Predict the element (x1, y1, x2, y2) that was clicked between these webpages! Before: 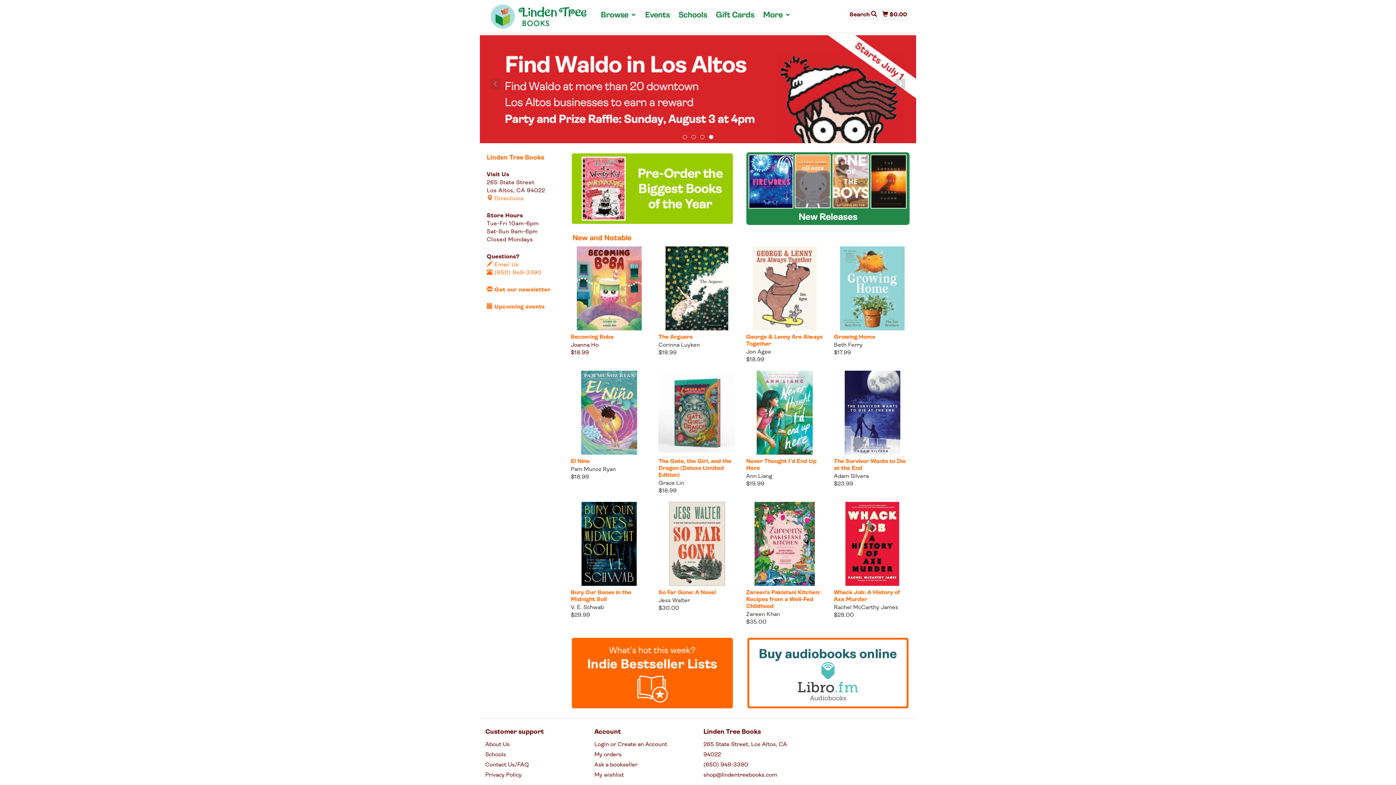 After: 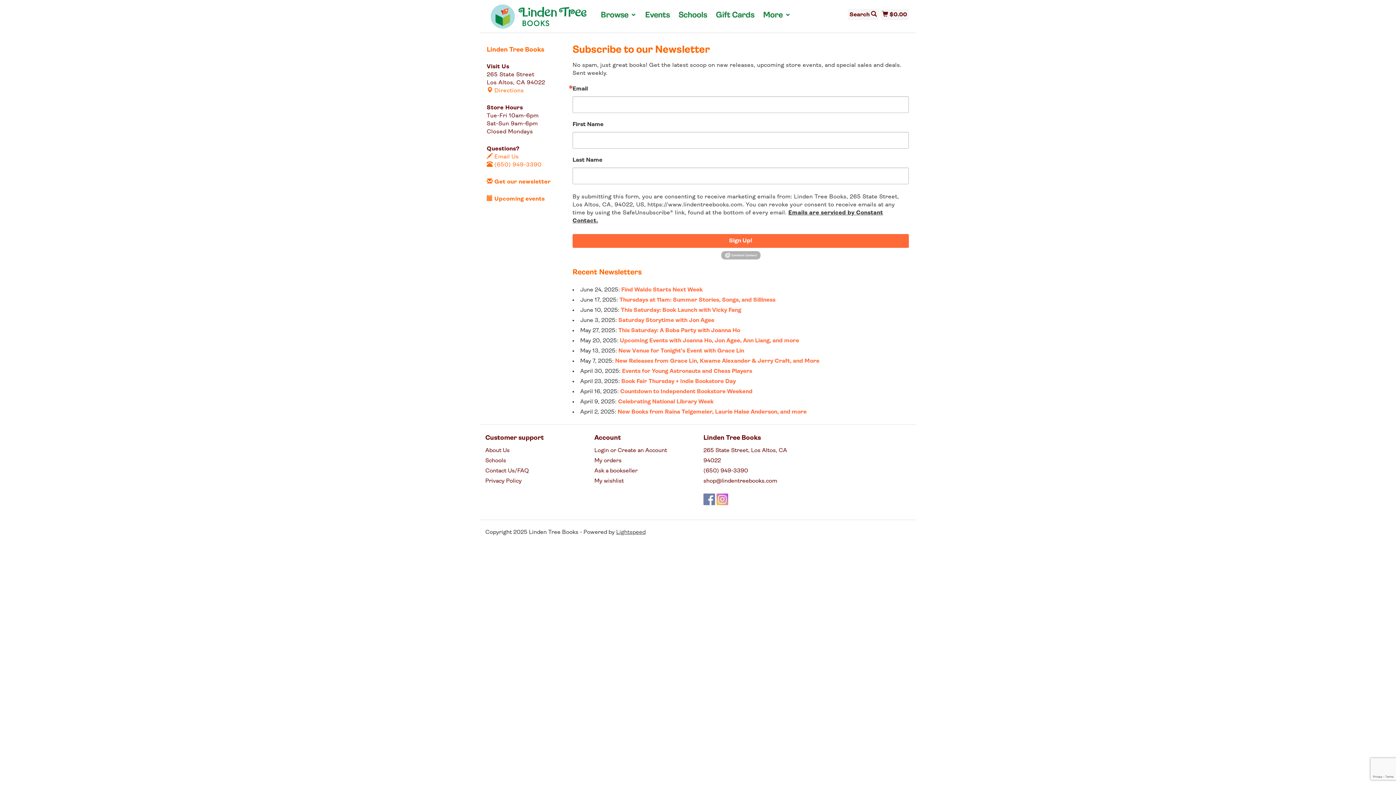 Action: label:  Get our newsletter bbox: (486, 287, 550, 292)